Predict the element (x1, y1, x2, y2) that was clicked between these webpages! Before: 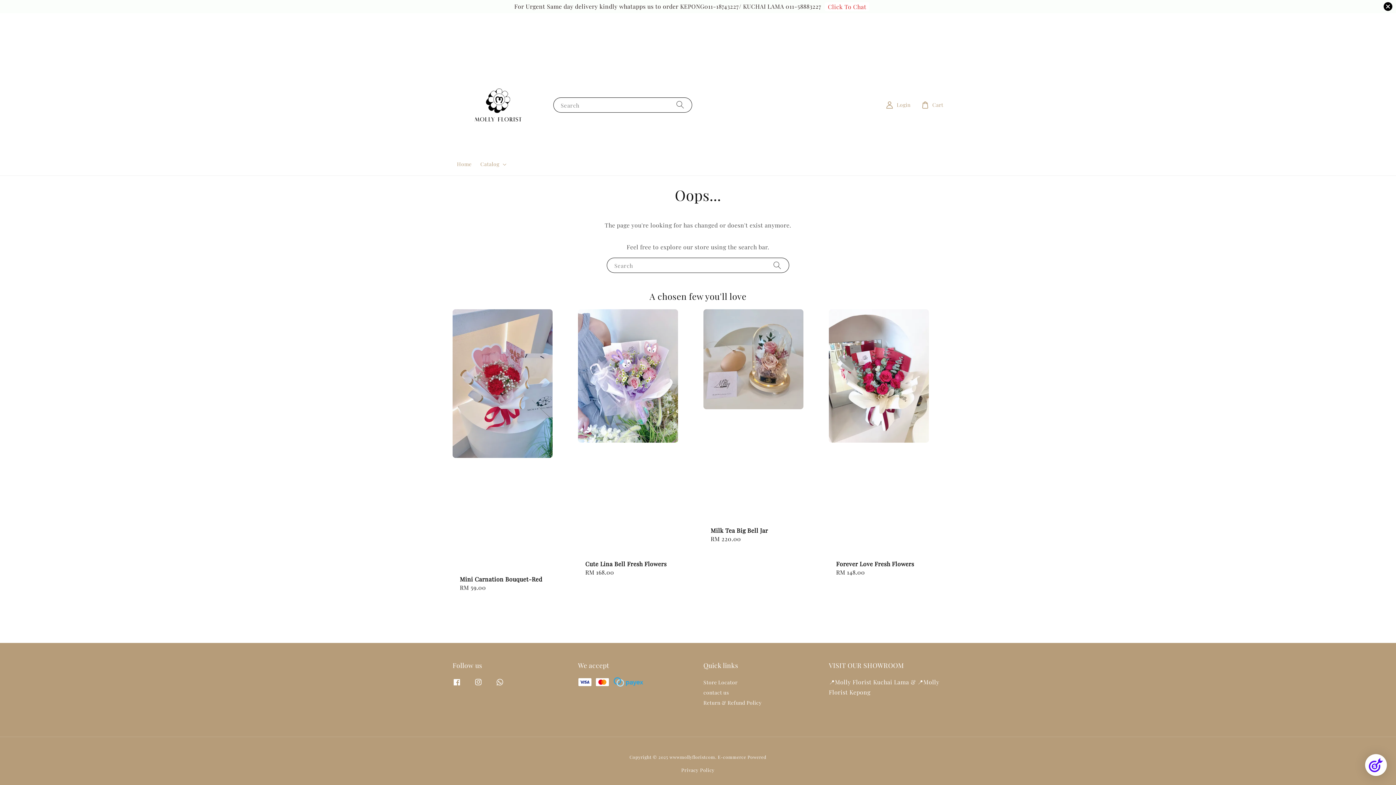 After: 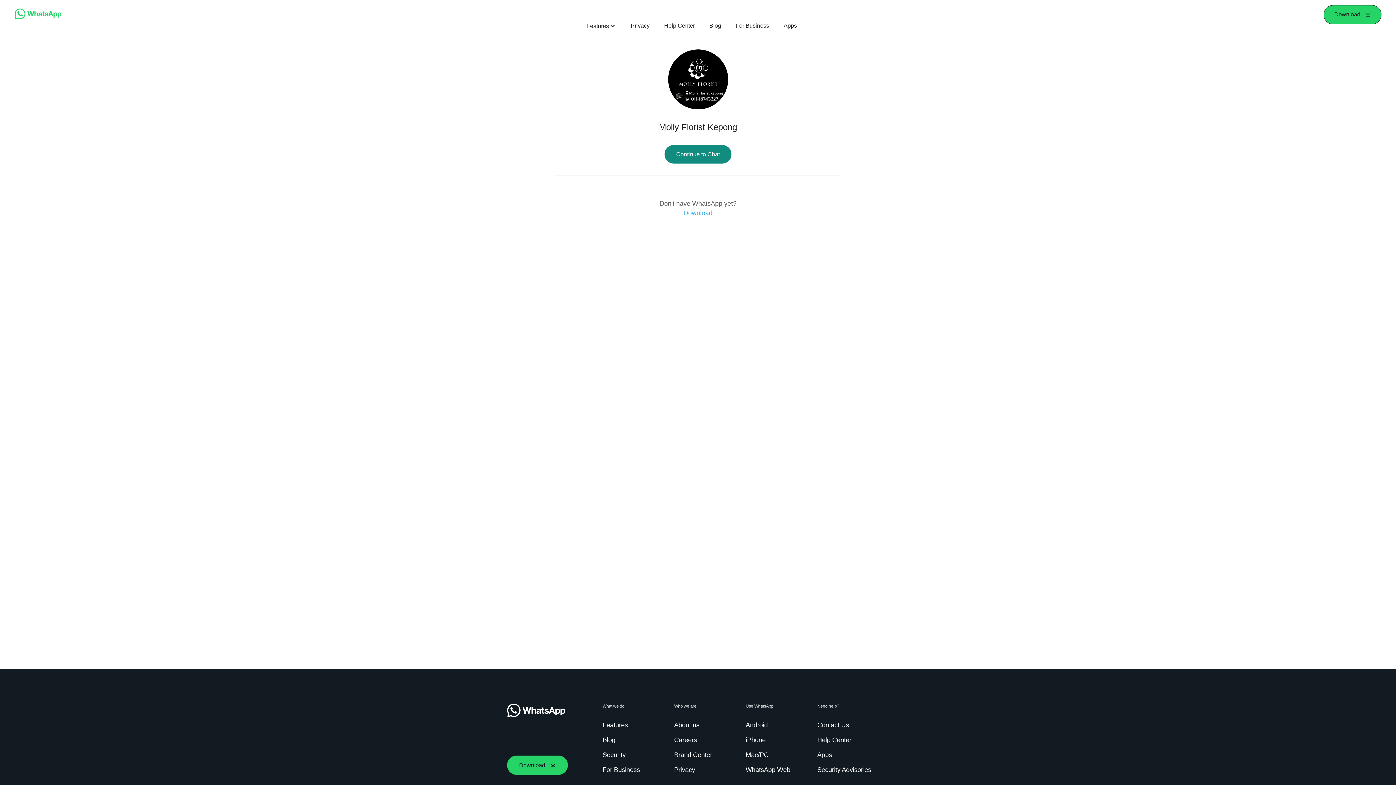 Action: bbox: (492, 674, 508, 690)